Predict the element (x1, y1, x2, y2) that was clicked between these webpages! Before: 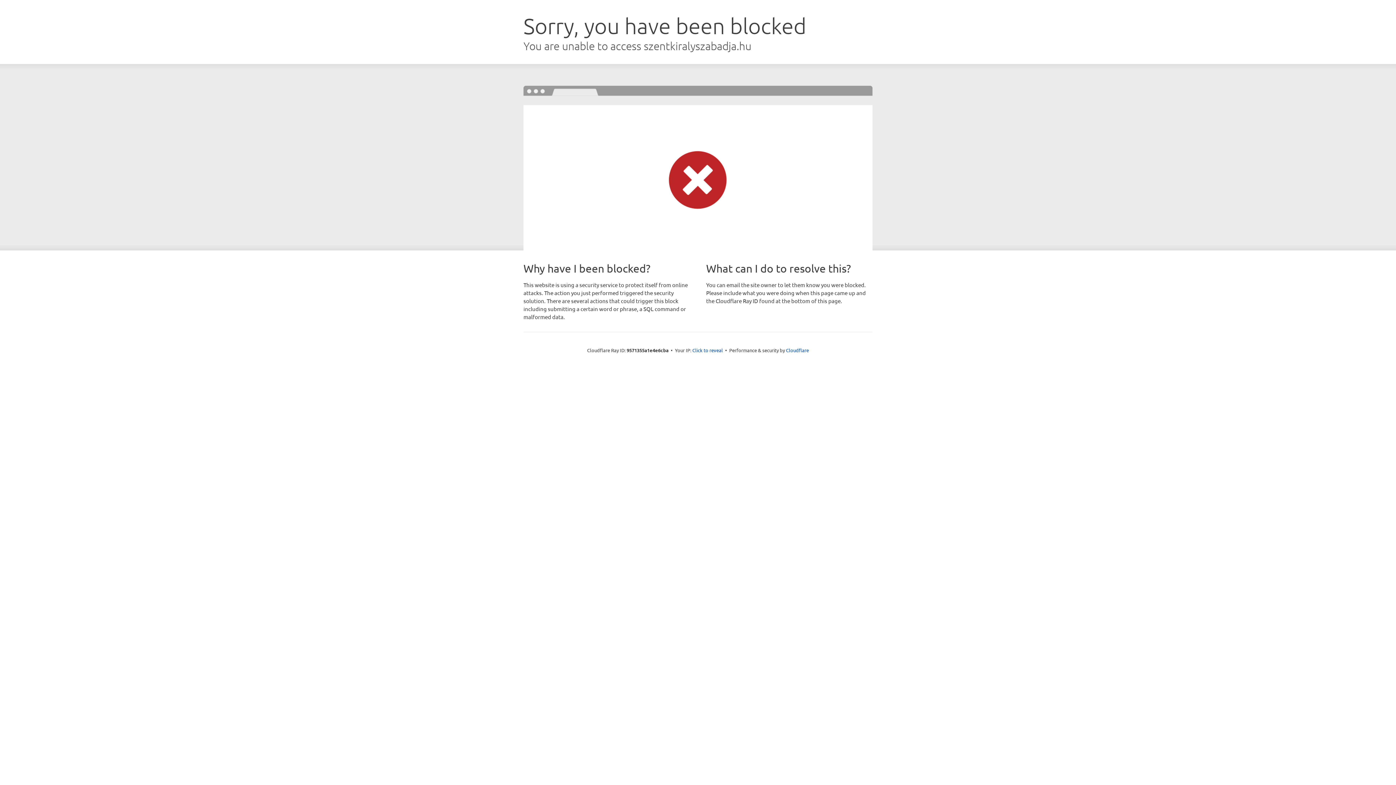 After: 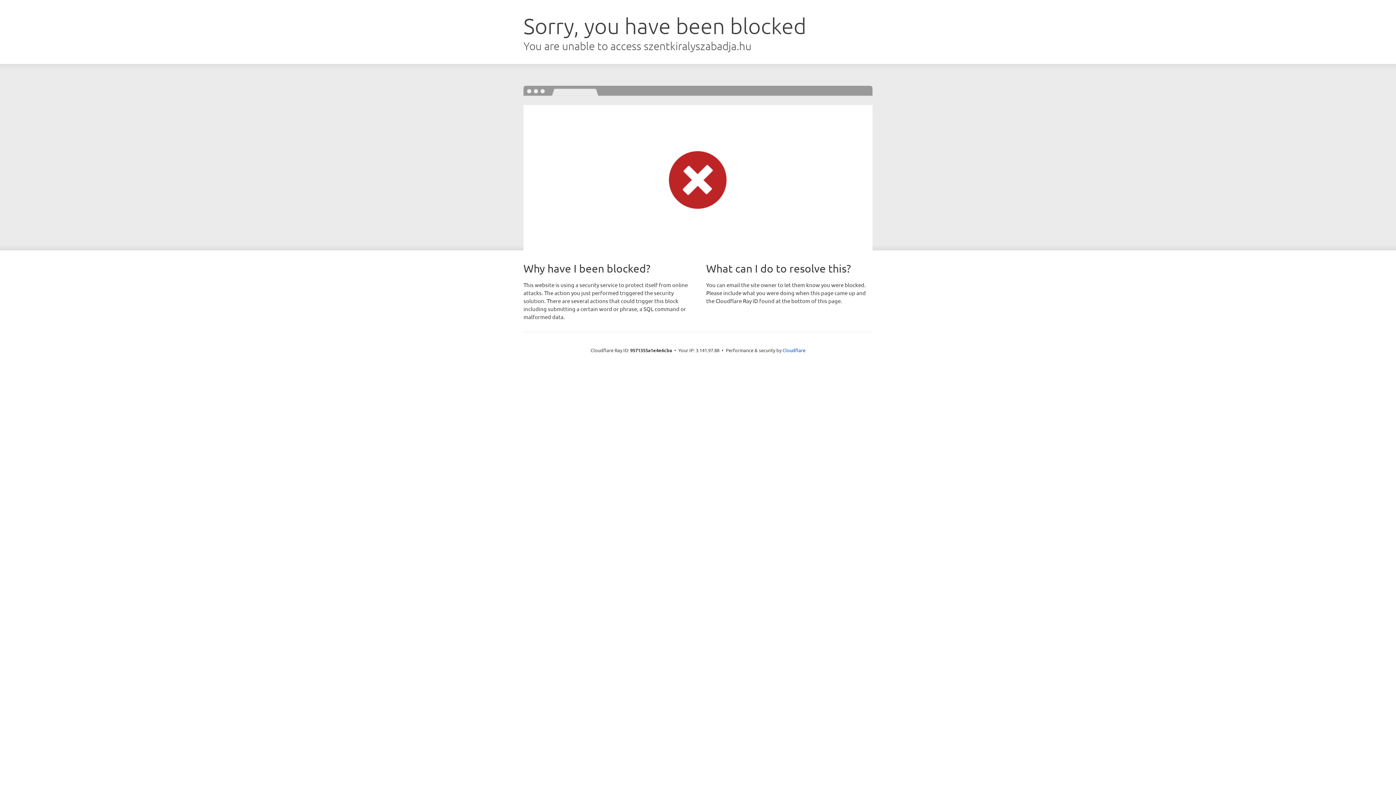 Action: bbox: (692, 346, 723, 353) label: Click to reveal